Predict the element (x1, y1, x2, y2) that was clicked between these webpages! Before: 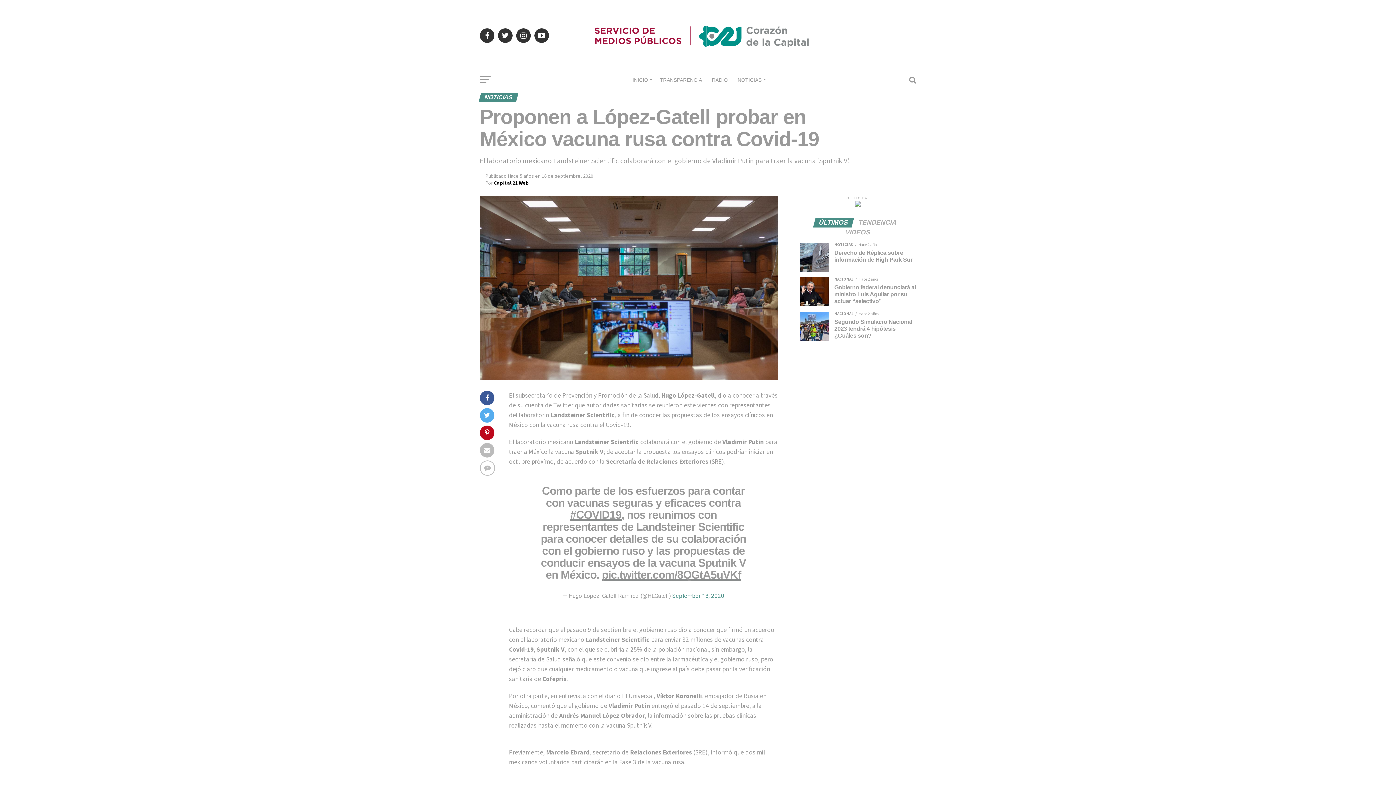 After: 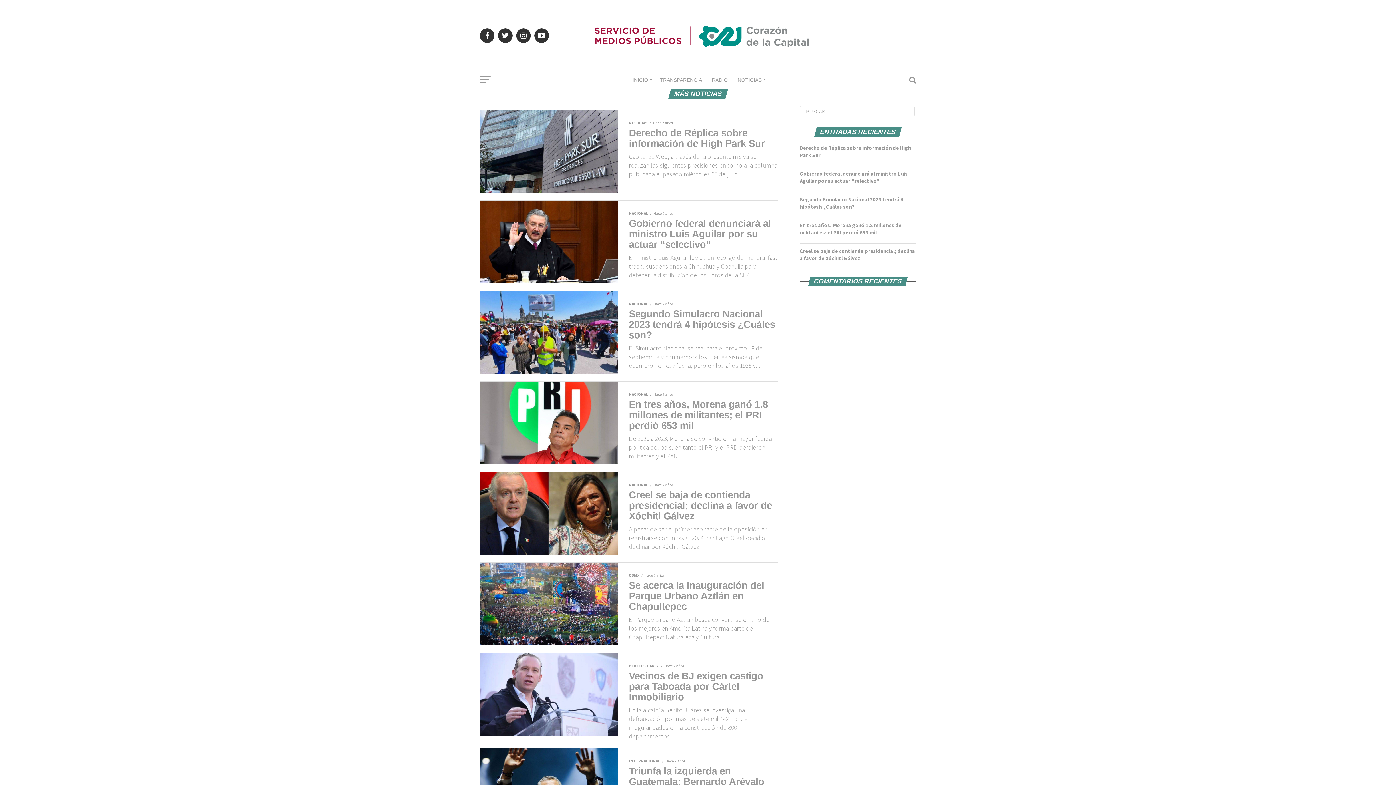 Action: bbox: (494, 179, 529, 186) label: Capital 21 Web